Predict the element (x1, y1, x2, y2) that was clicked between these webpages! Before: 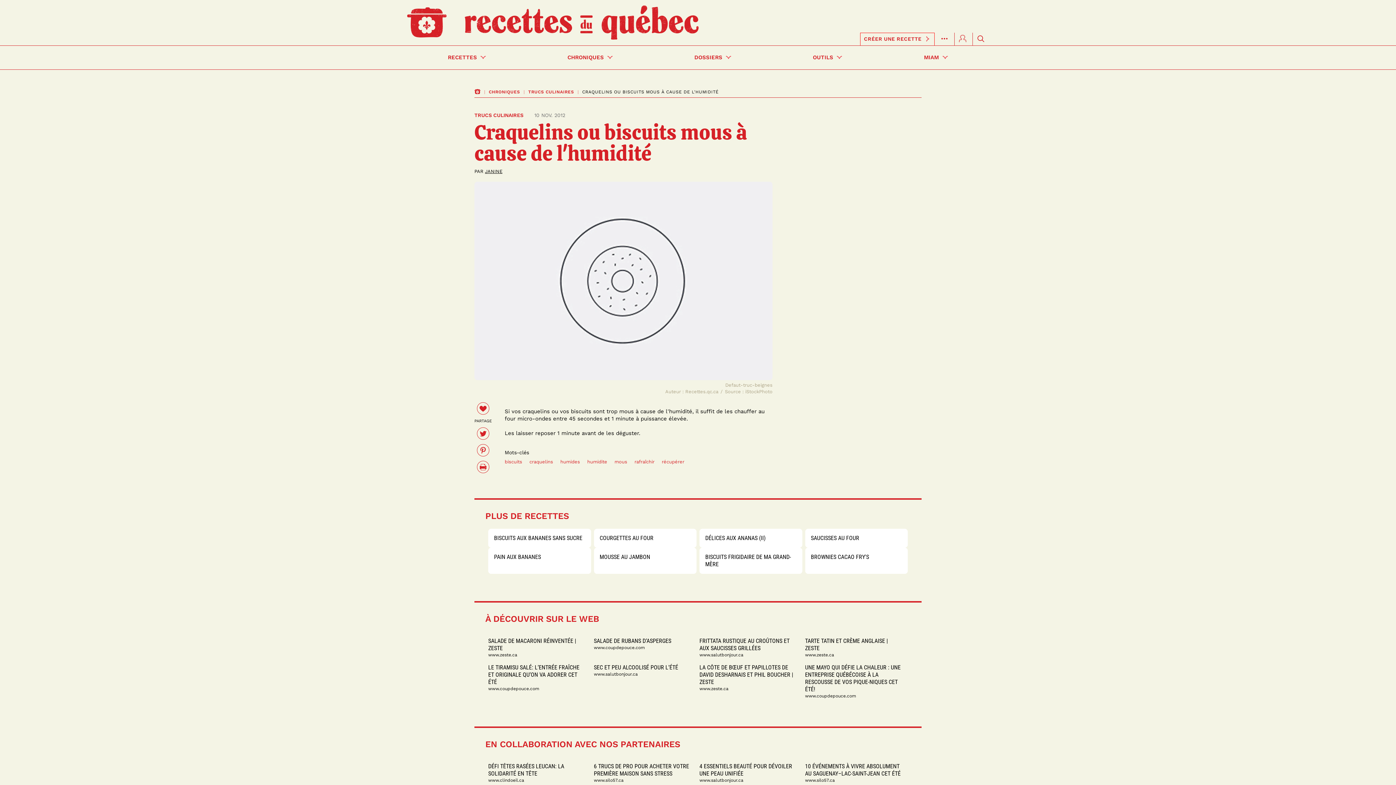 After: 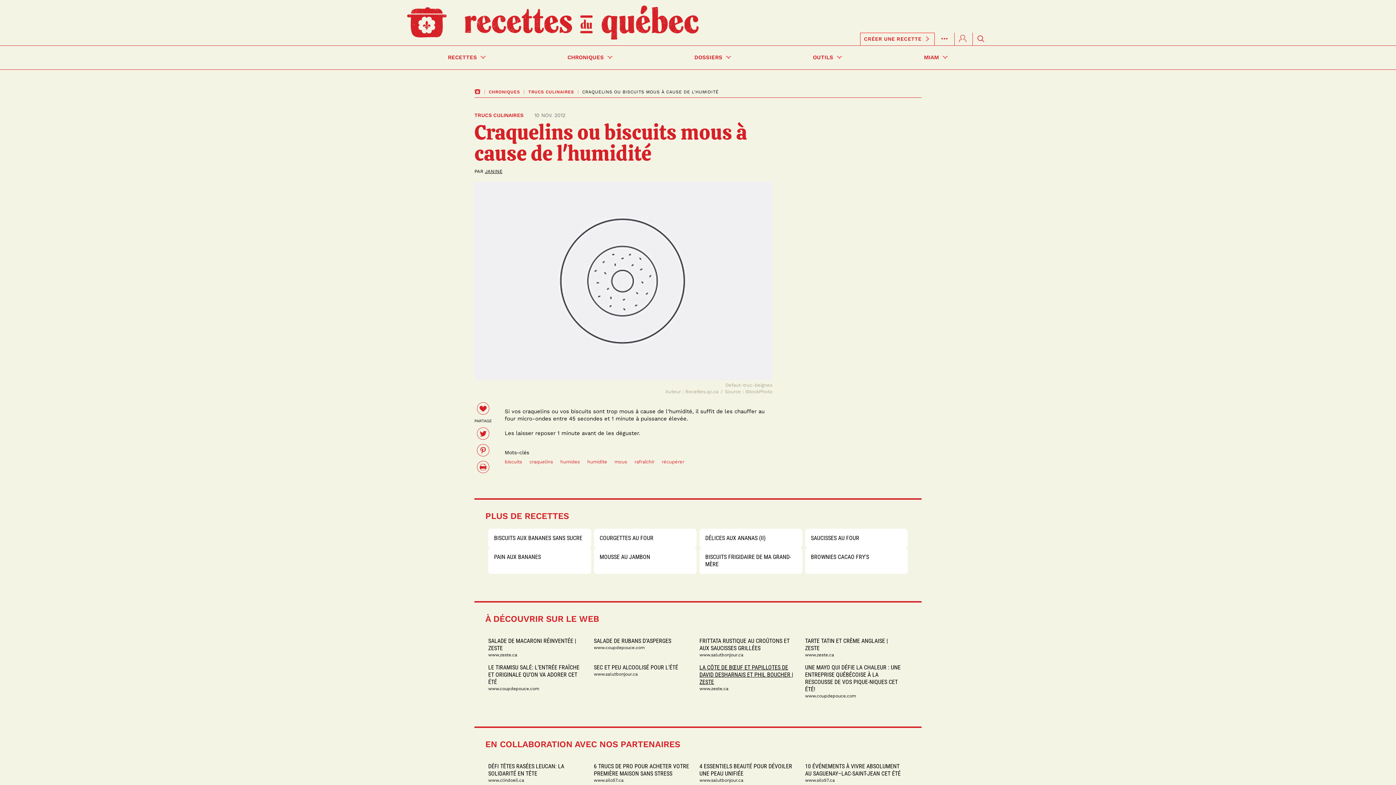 Action: label: LA CÔTE DE BŒUF ET PAPILLOTES DE DAVID DESHARNAIS ET PHIL BOUCHER | ZESTE bbox: (699, 664, 793, 685)